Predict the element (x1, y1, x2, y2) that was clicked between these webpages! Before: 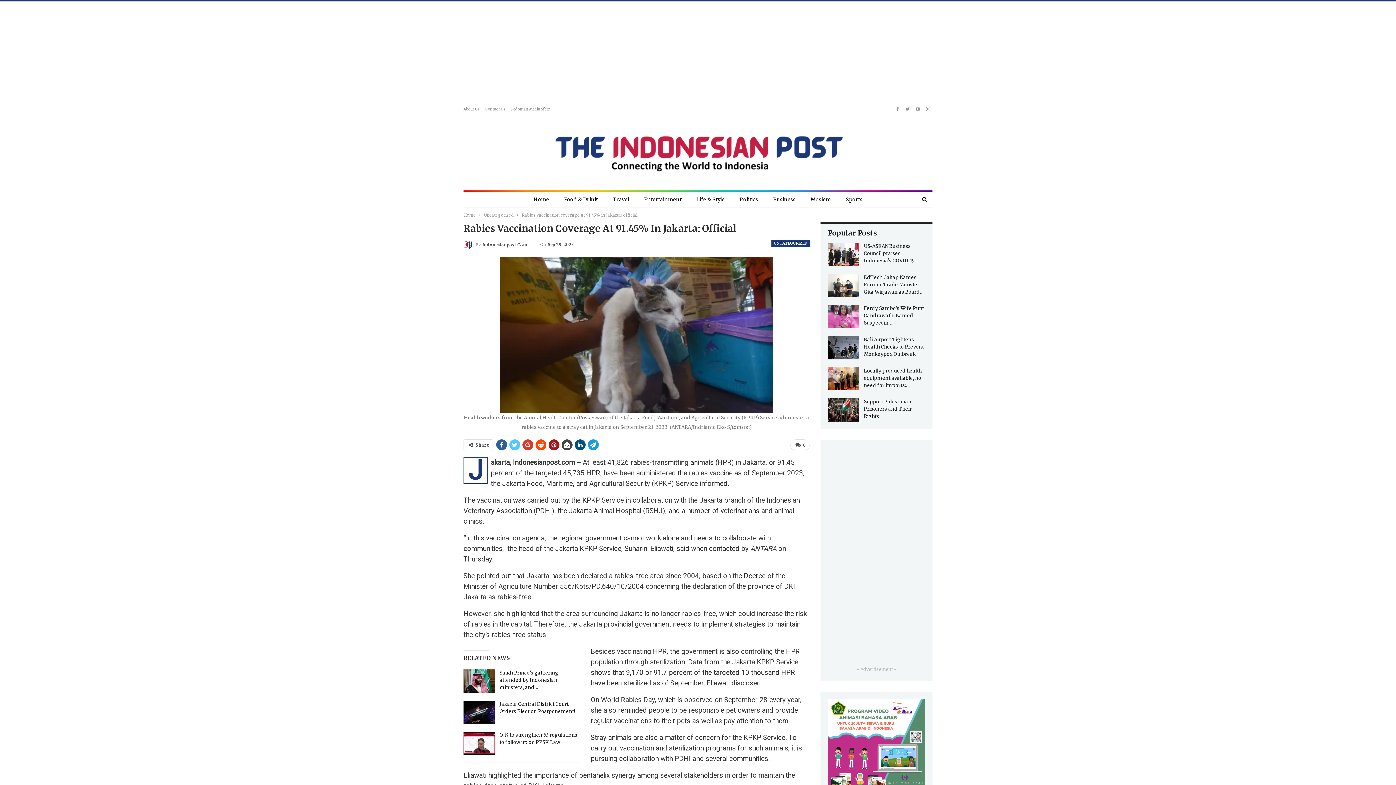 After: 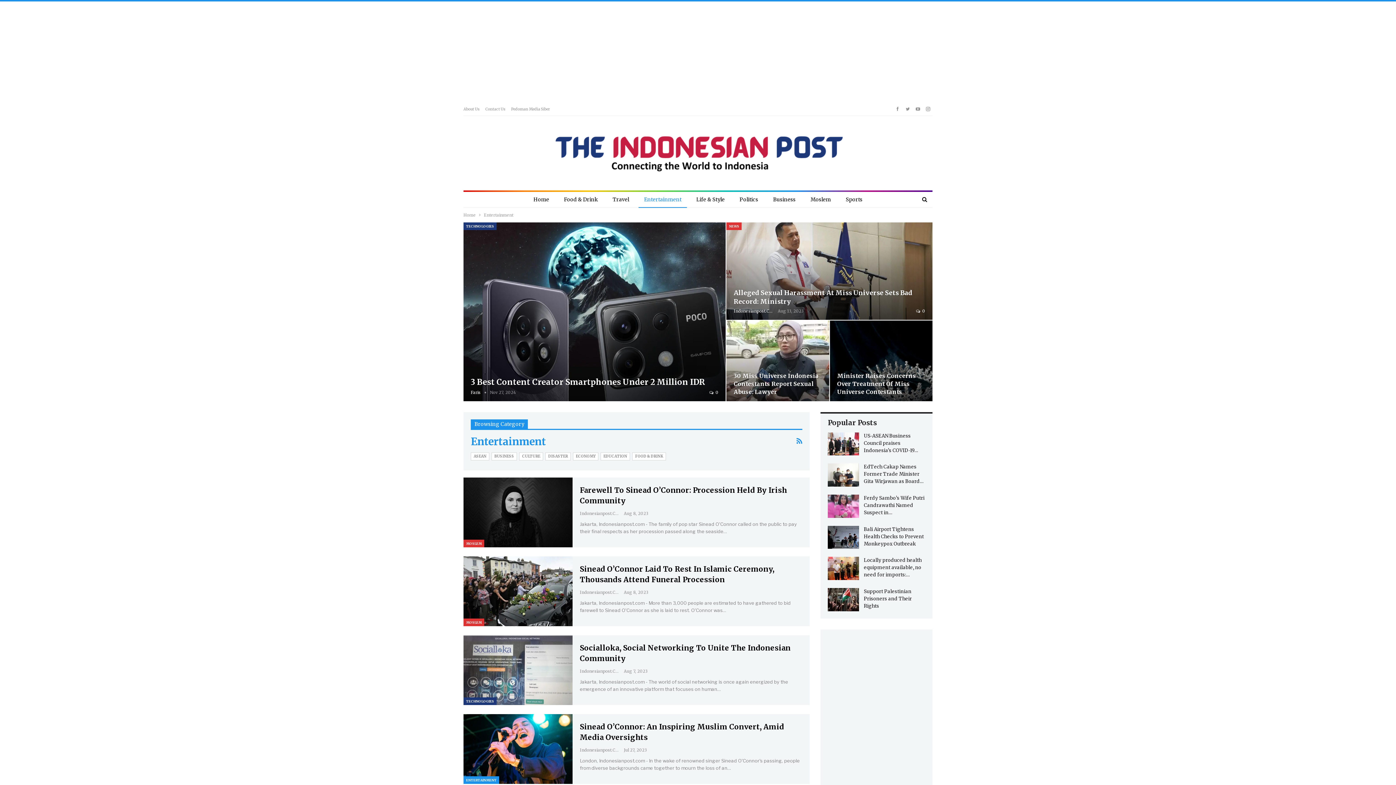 Action: bbox: (638, 190, 687, 208) label: Entertainment